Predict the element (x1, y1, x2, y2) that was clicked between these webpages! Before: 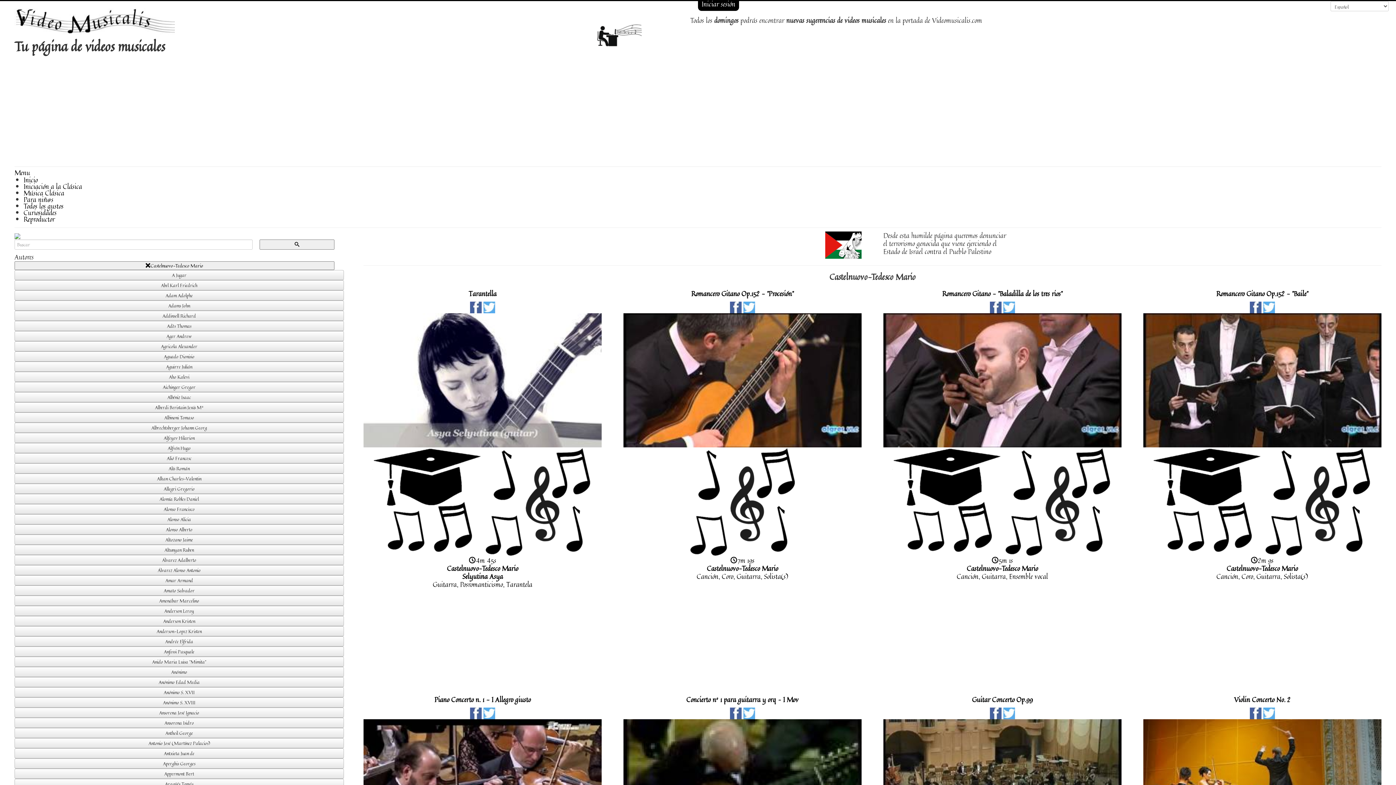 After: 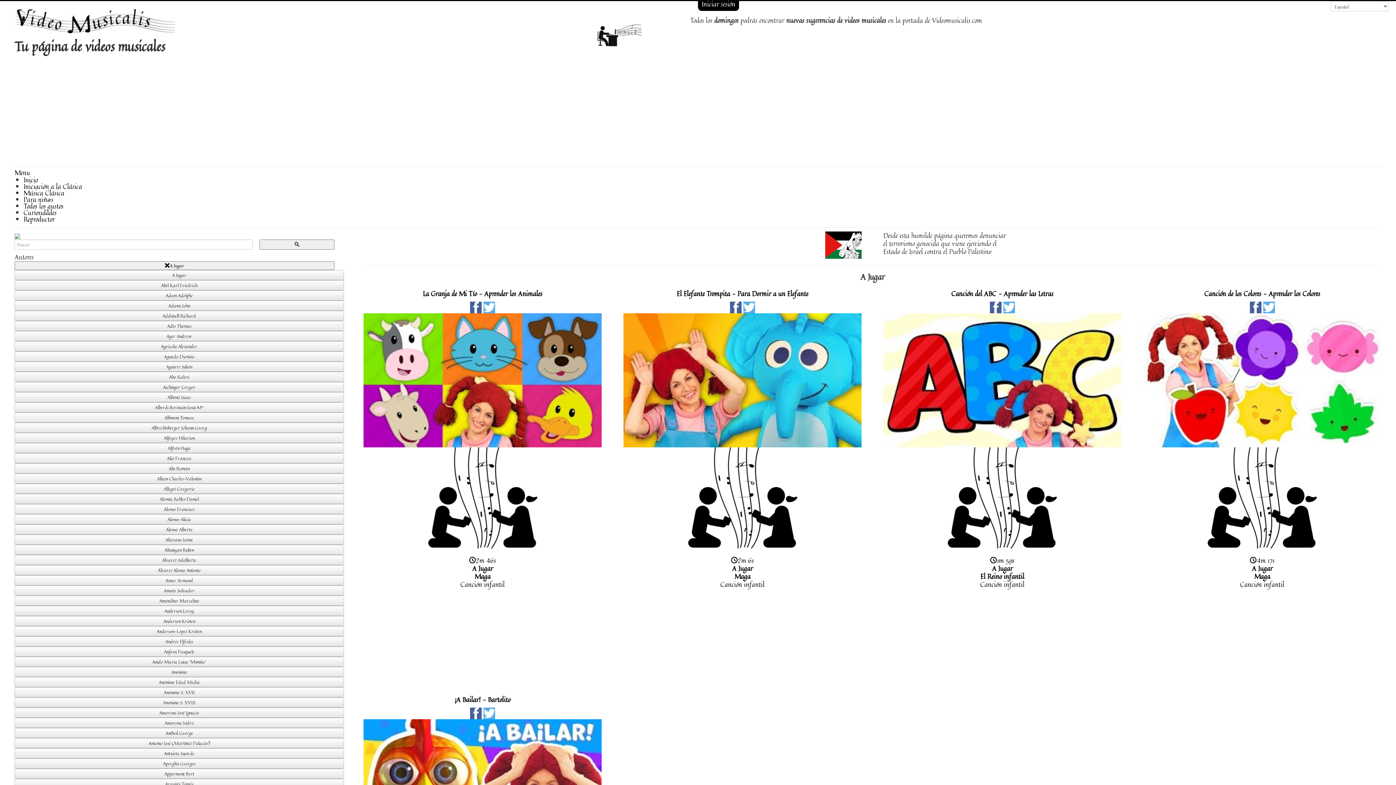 Action: label: A Jugar bbox: (14, 269, 344, 279)